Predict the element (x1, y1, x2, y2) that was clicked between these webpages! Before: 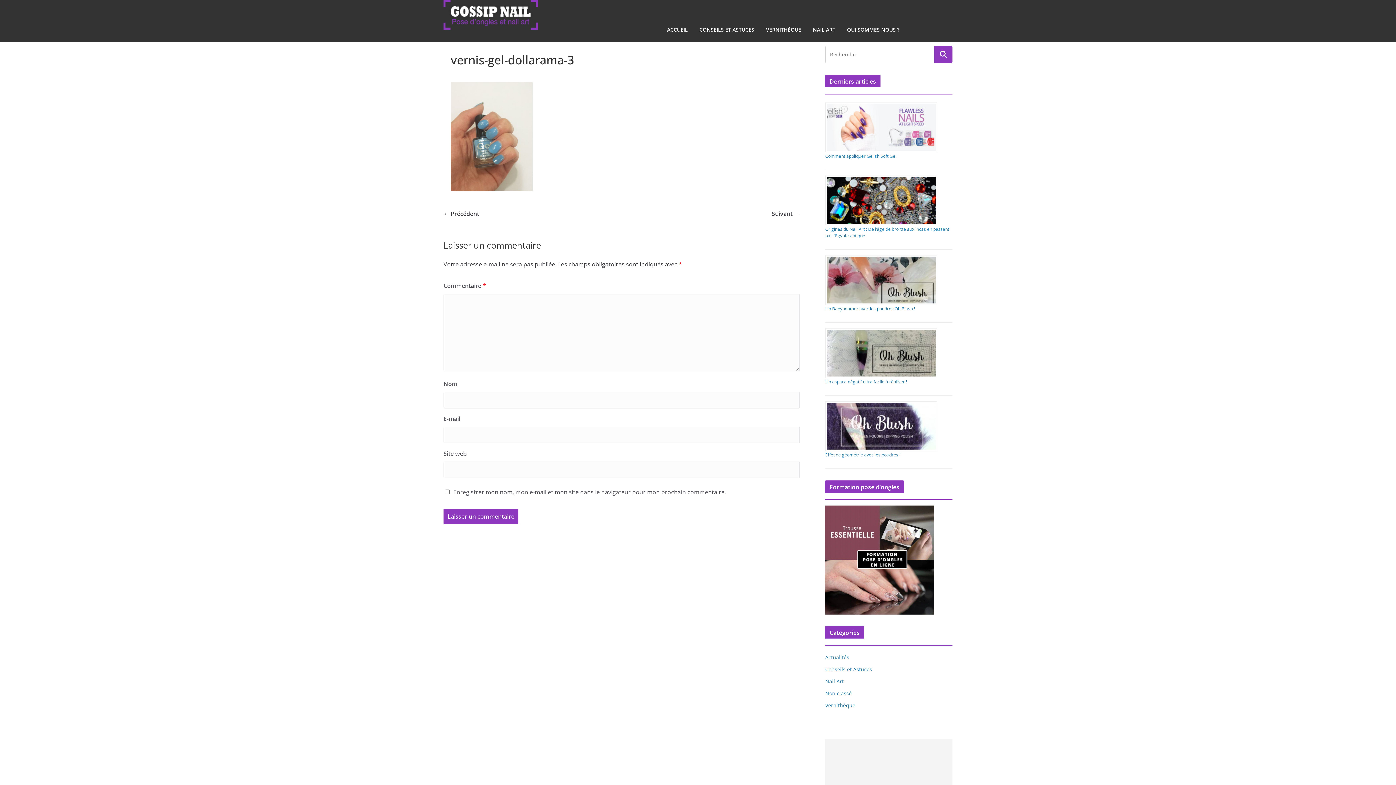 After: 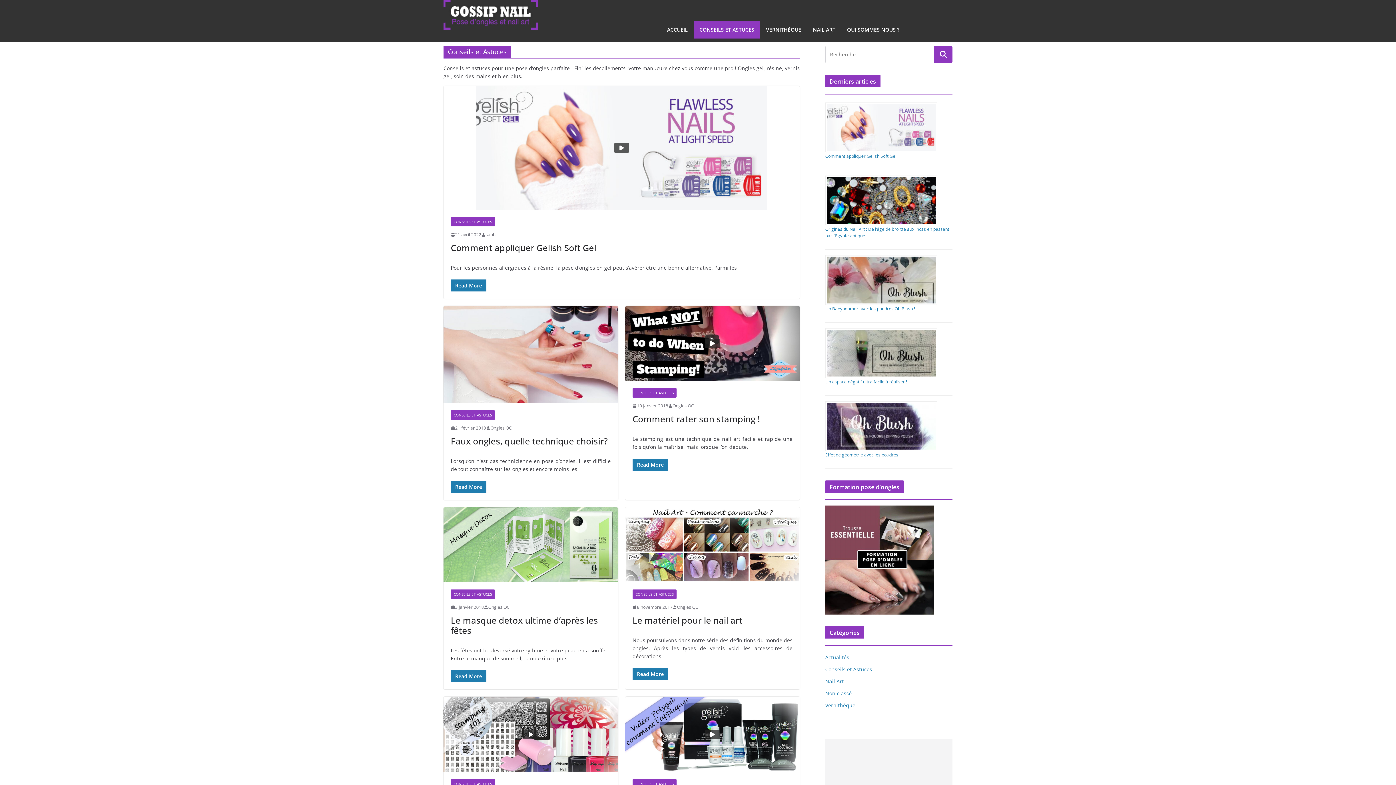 Action: bbox: (825, 666, 872, 673) label: Conseils et Astuces